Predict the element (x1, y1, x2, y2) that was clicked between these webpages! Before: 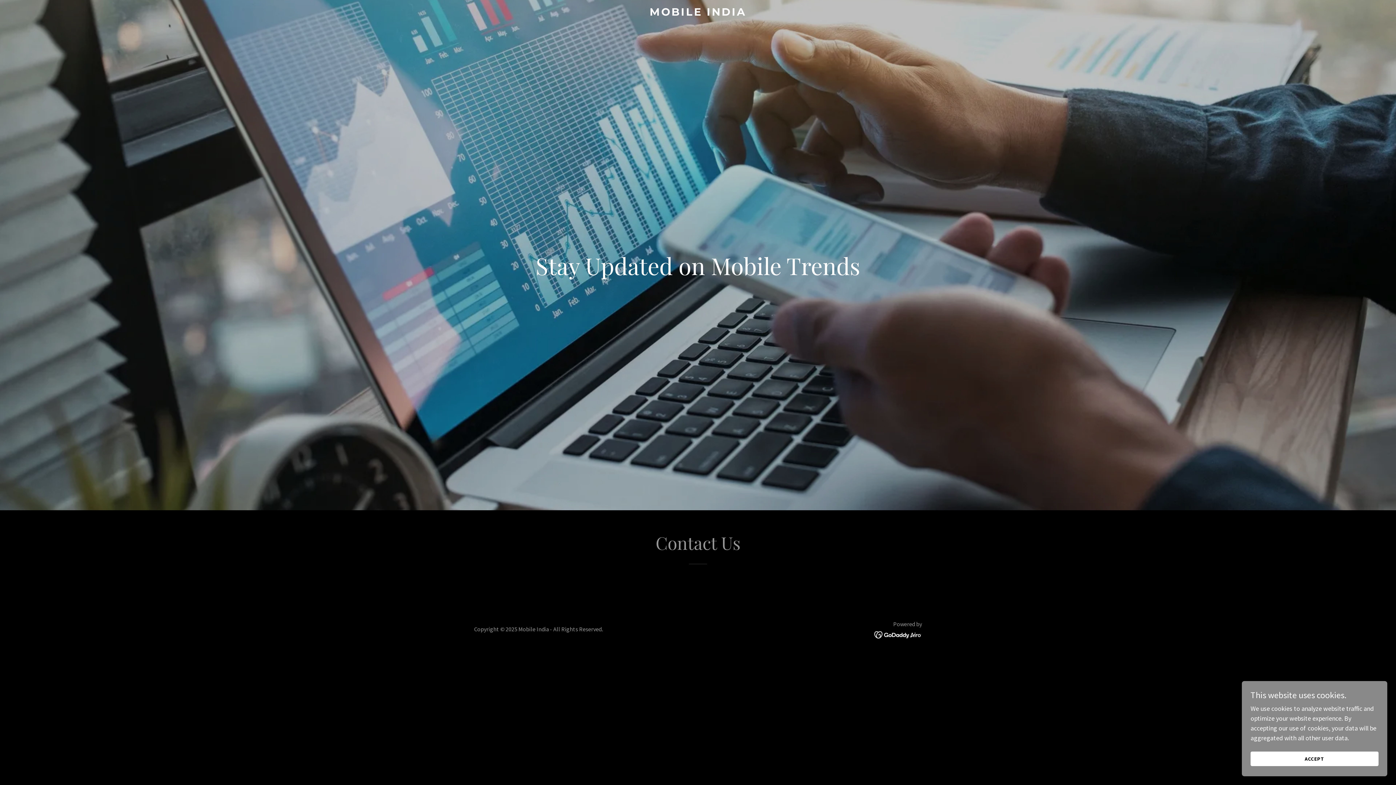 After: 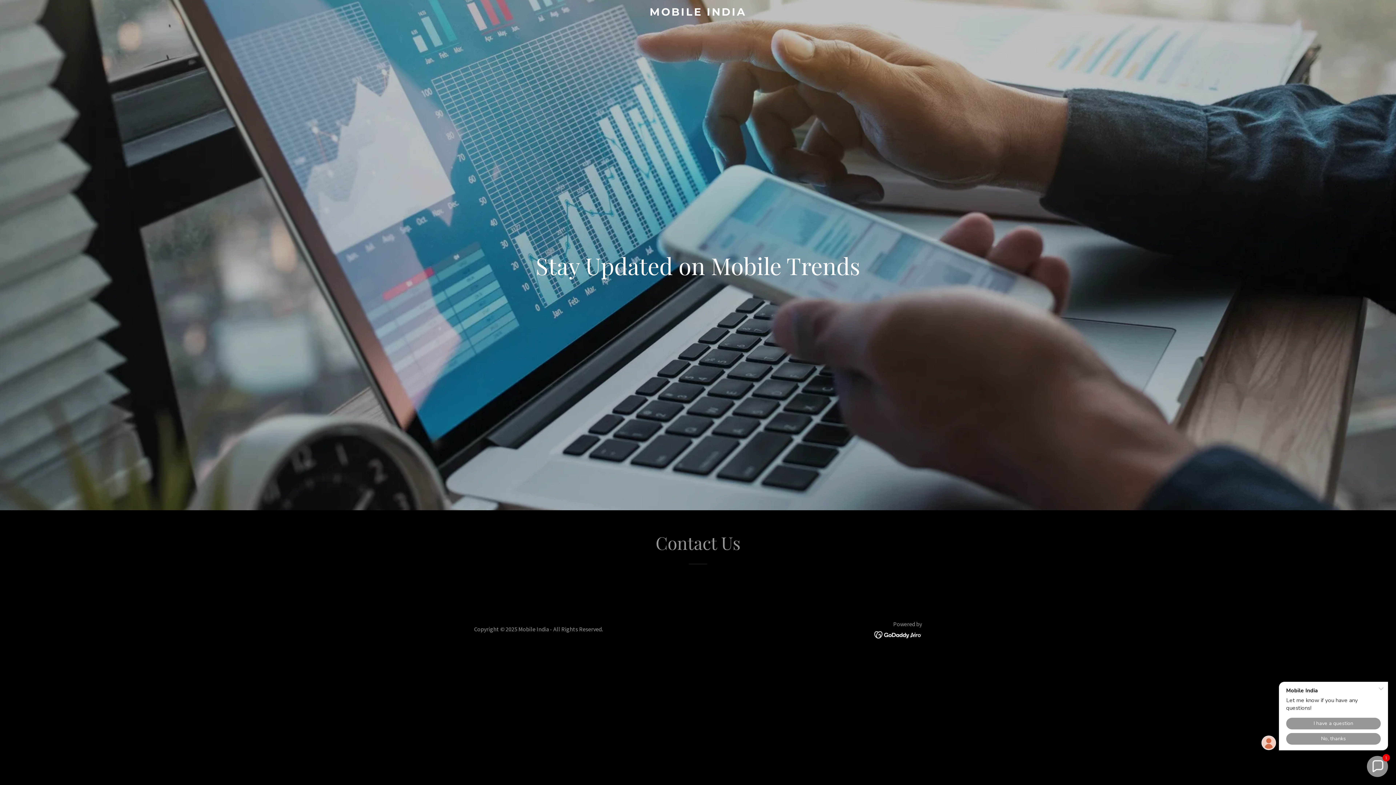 Action: label: ACCEPT bbox: (1250, 752, 1378, 766)